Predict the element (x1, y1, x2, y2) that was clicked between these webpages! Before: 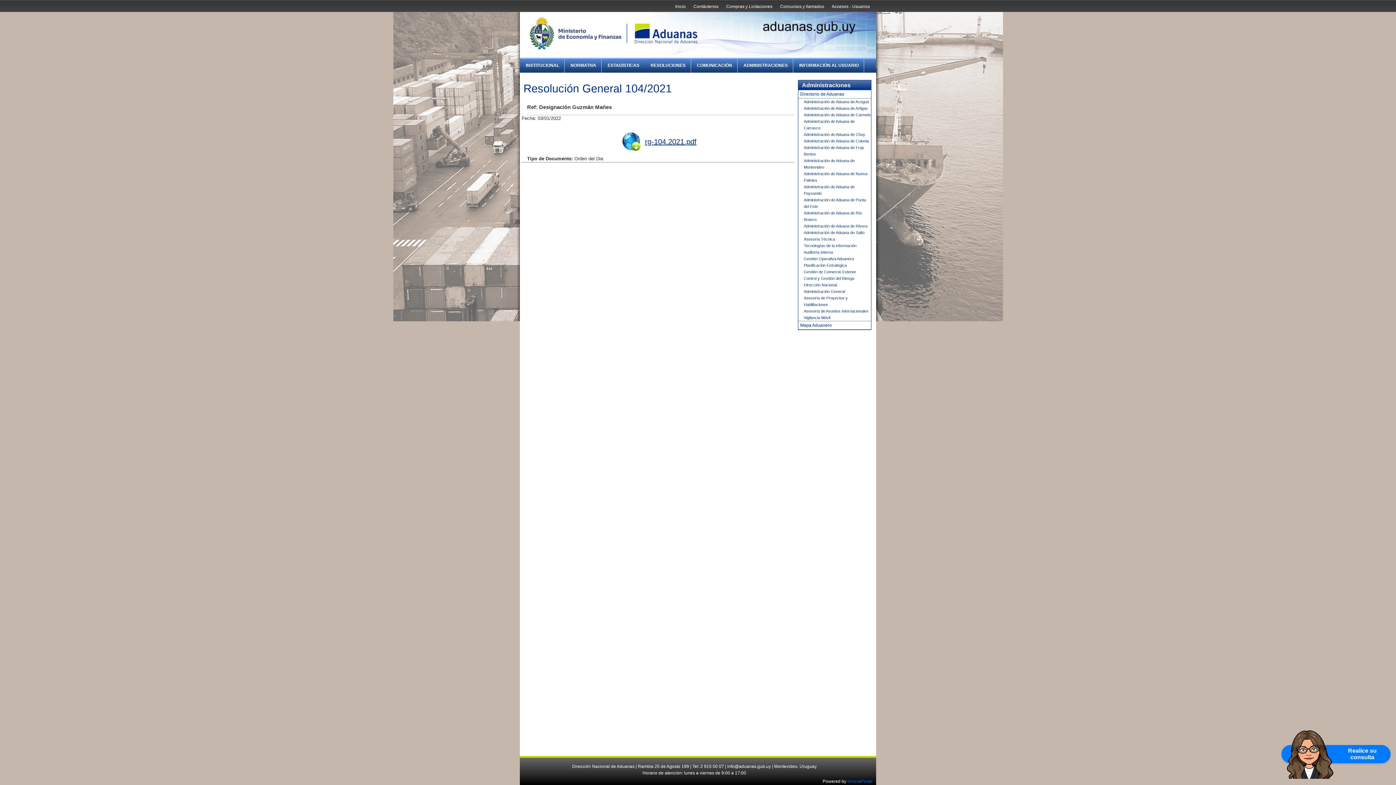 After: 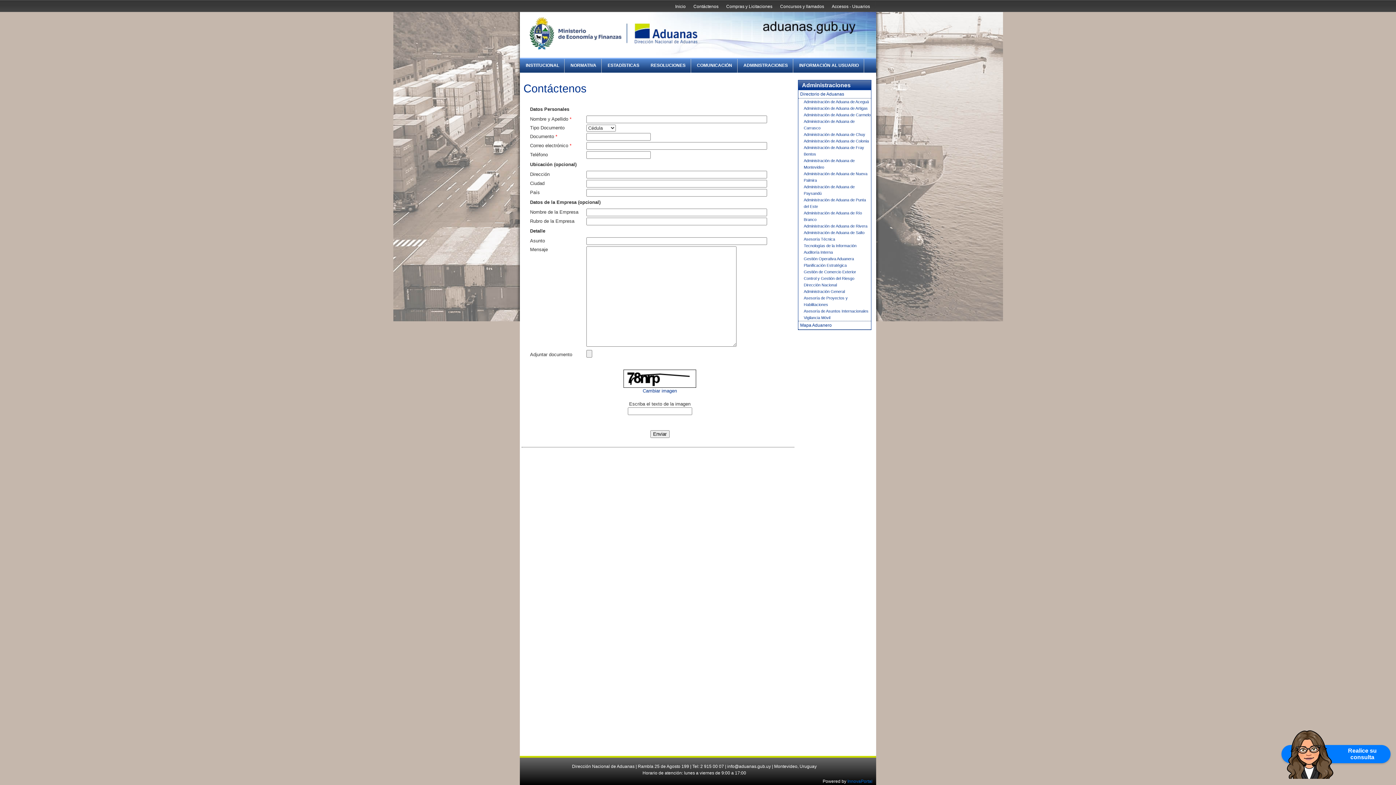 Action: label: Contáctenos bbox: (693, 2, 718, 10)